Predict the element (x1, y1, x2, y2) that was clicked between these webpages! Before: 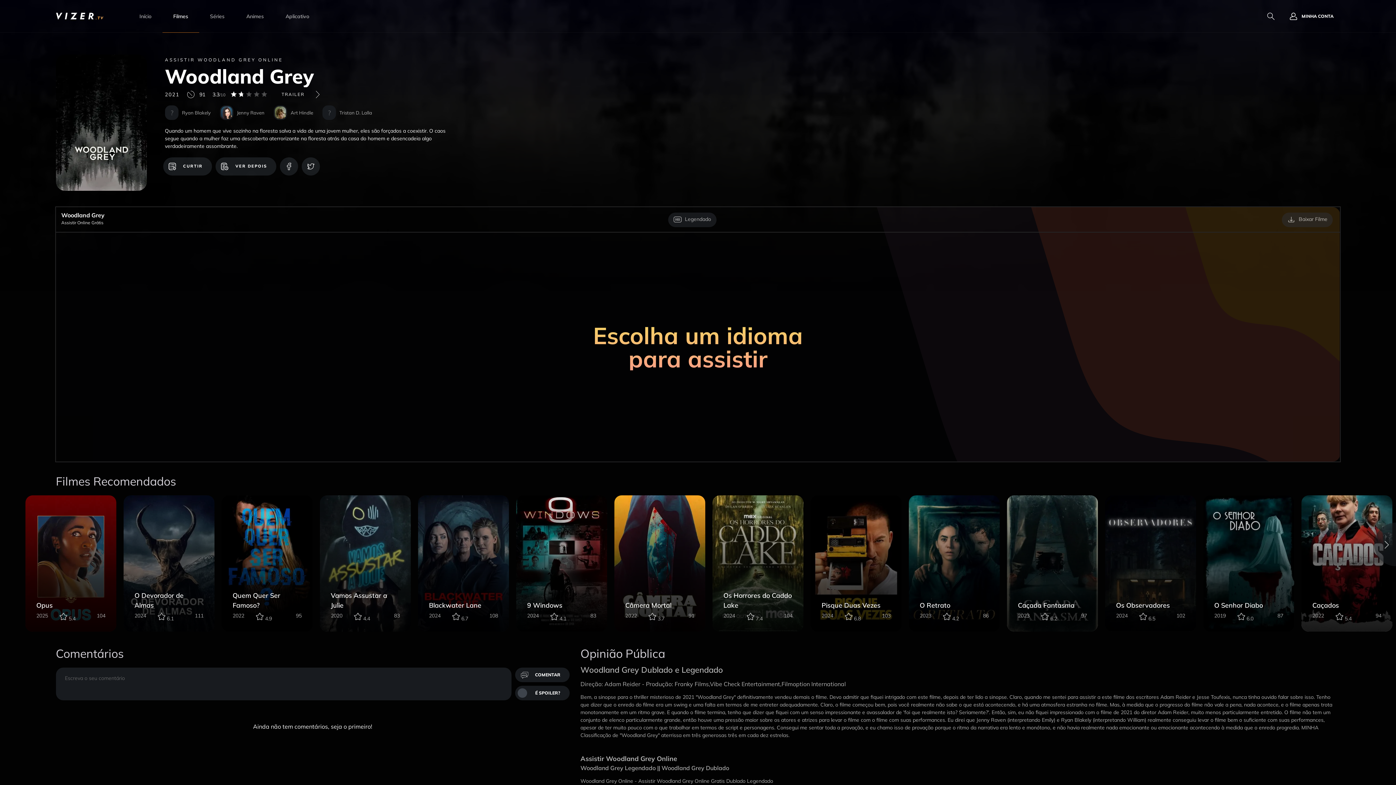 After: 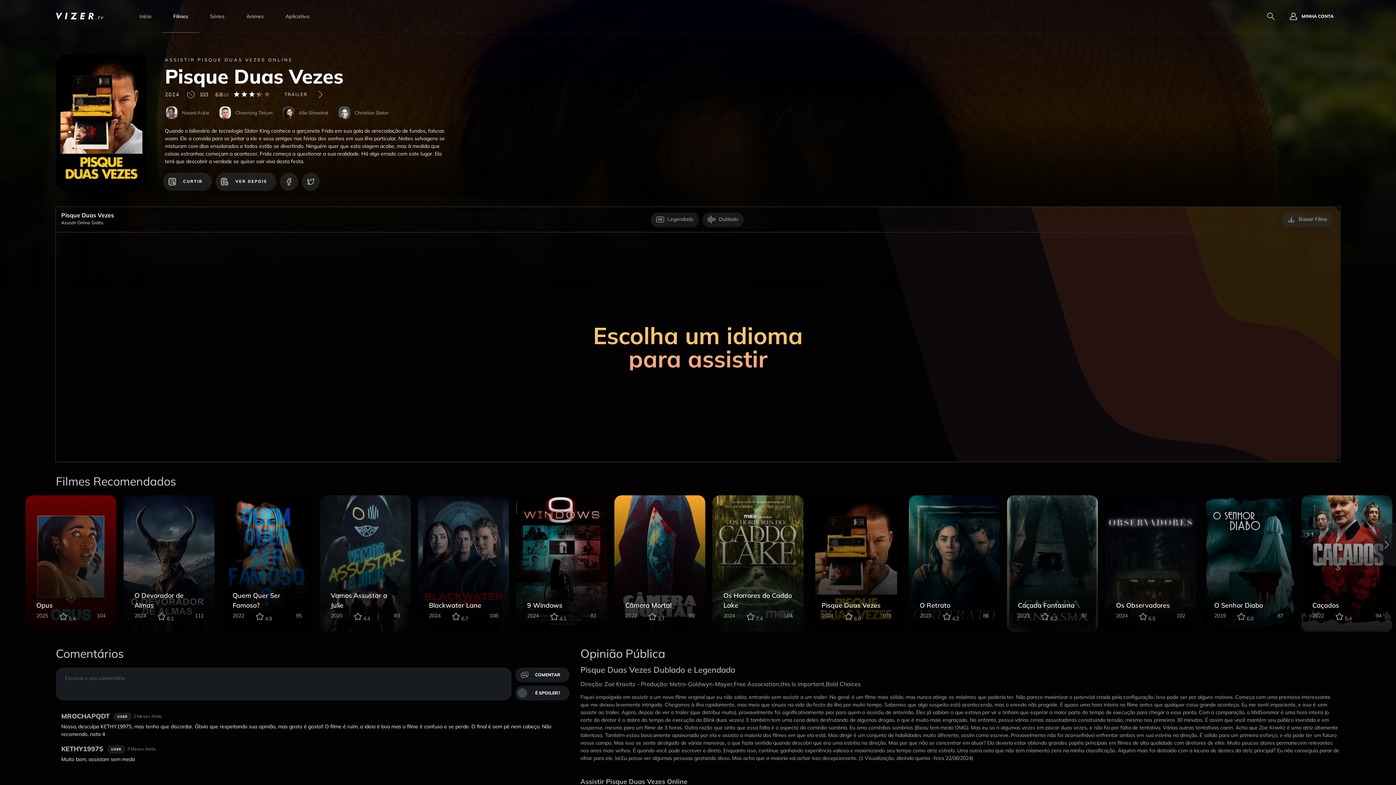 Action: label: Pisque Duas Vezes
2024
6.8
103 bbox: (810, 495, 901, 632)